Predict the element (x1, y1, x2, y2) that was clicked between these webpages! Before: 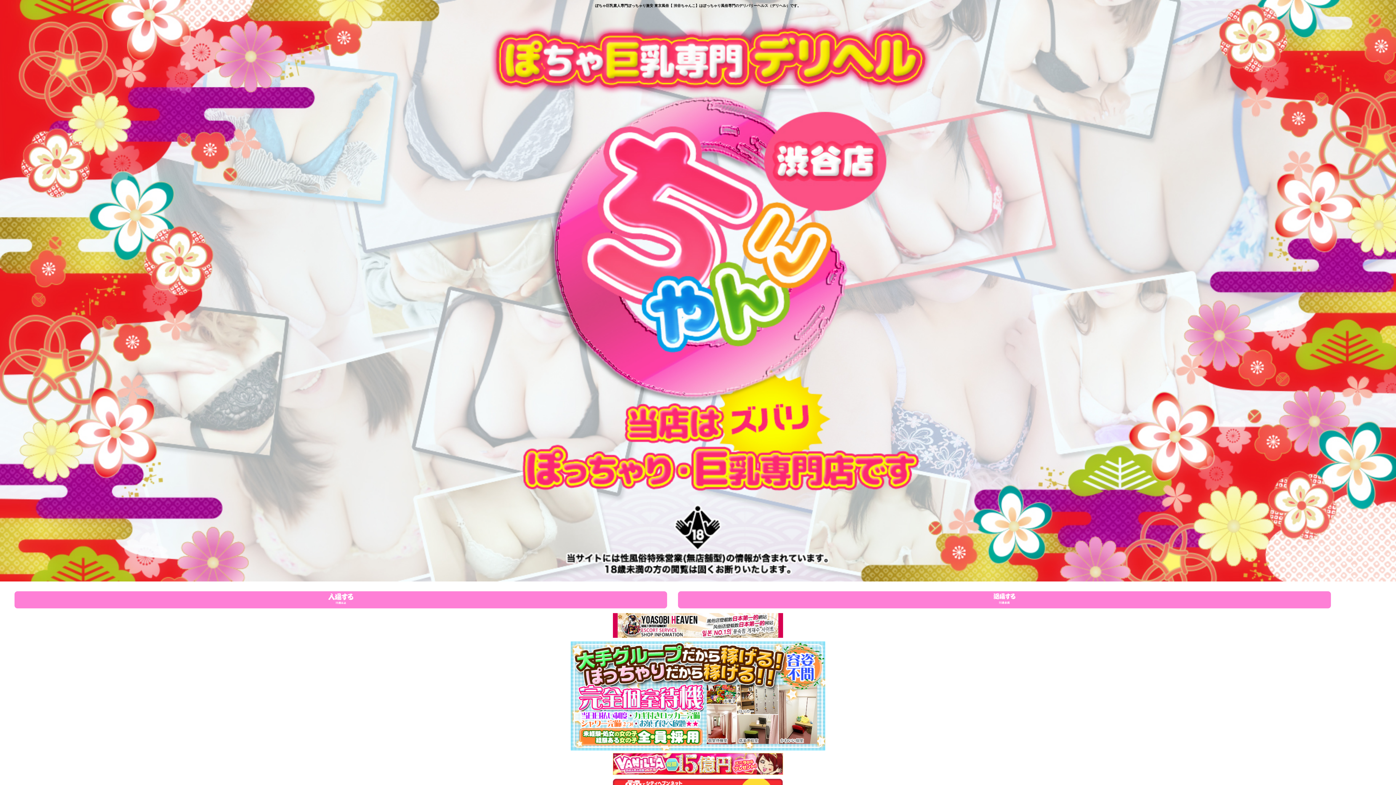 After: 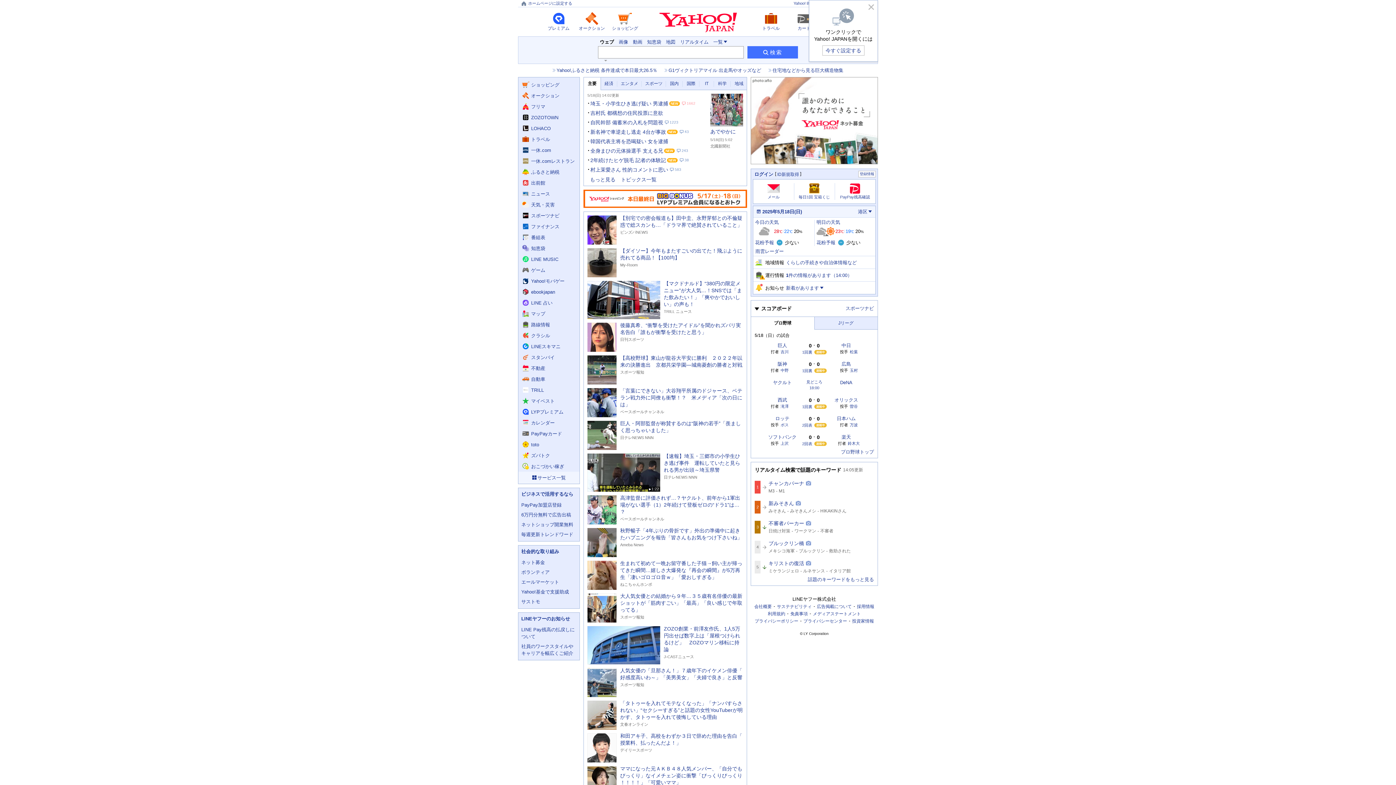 Action: bbox: (678, 591, 1331, 608)